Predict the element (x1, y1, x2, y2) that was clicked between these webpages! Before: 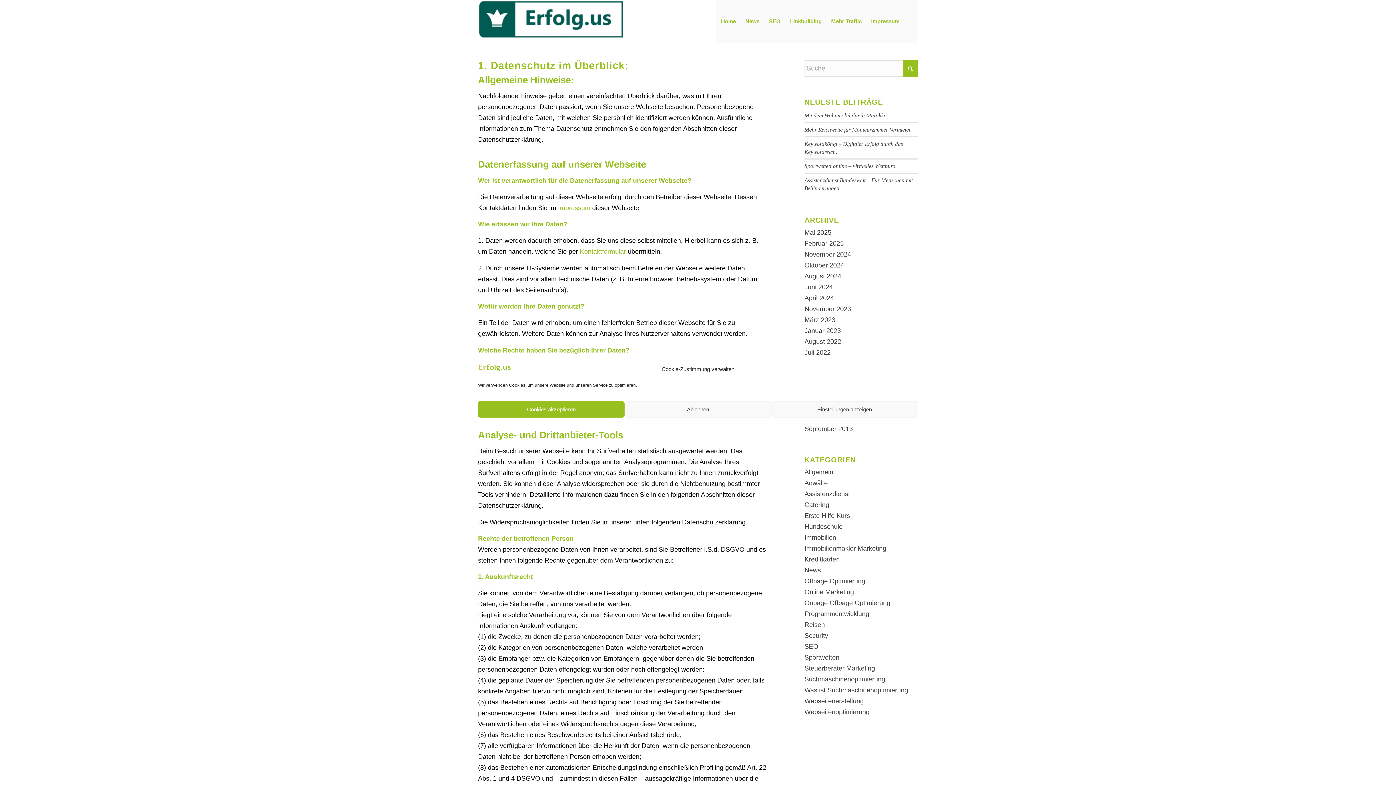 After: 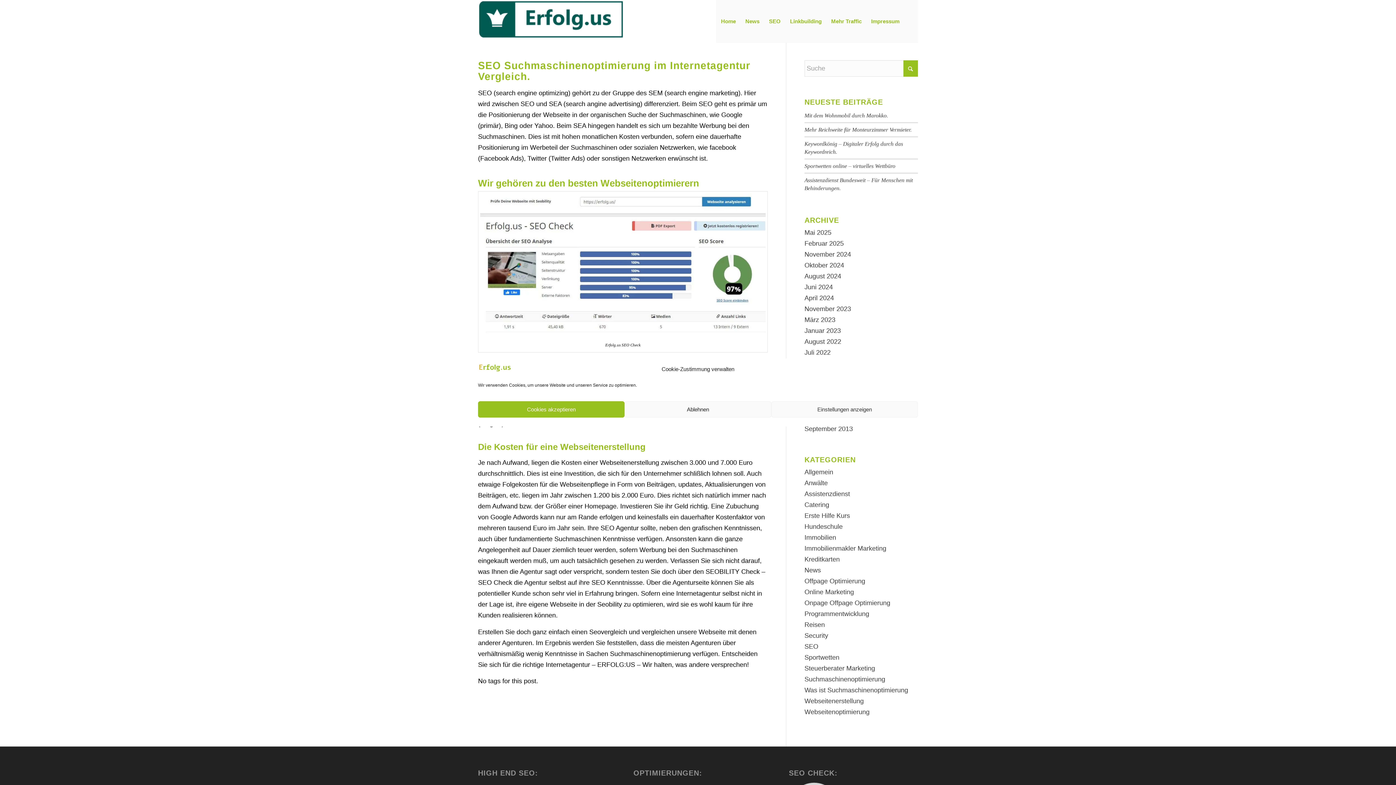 Action: bbox: (764, 0, 785, 42) label: SEO